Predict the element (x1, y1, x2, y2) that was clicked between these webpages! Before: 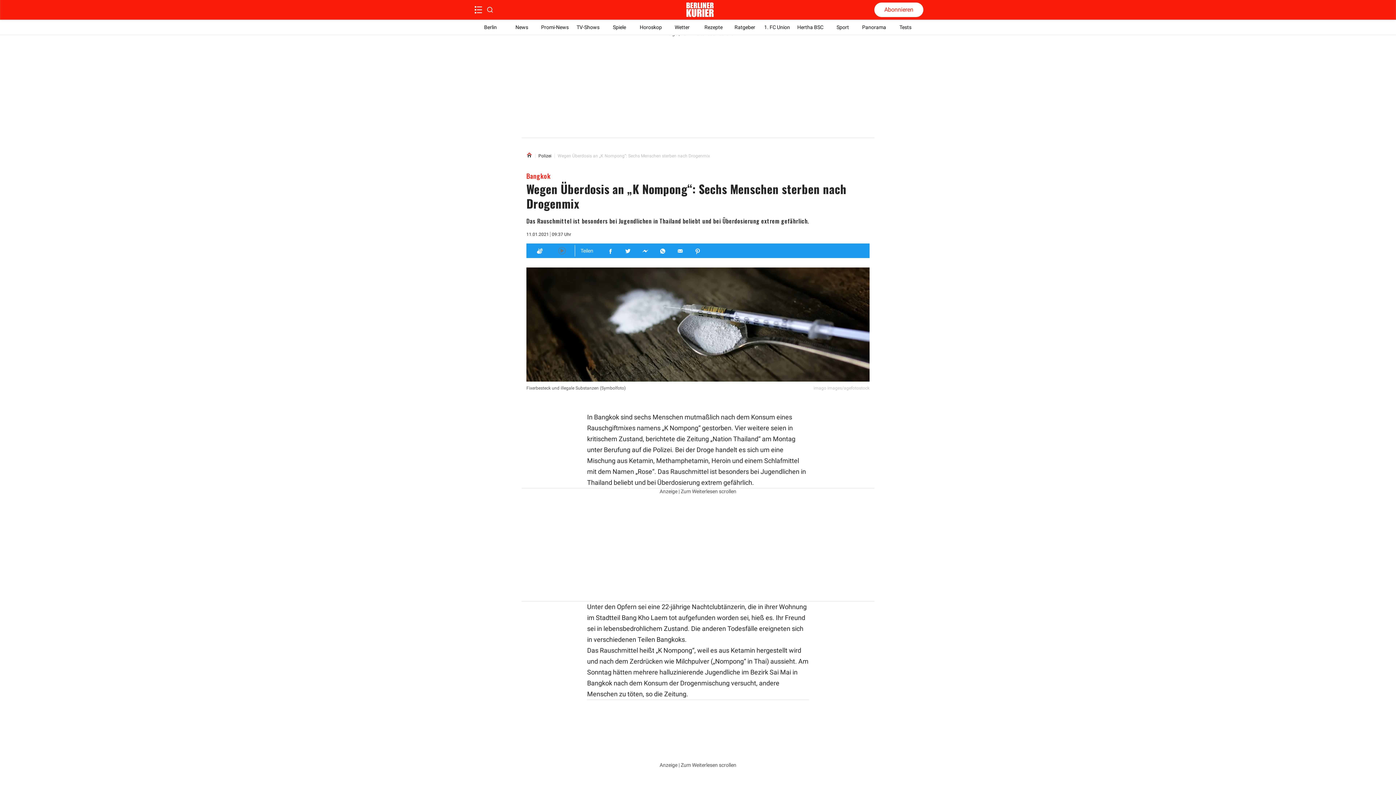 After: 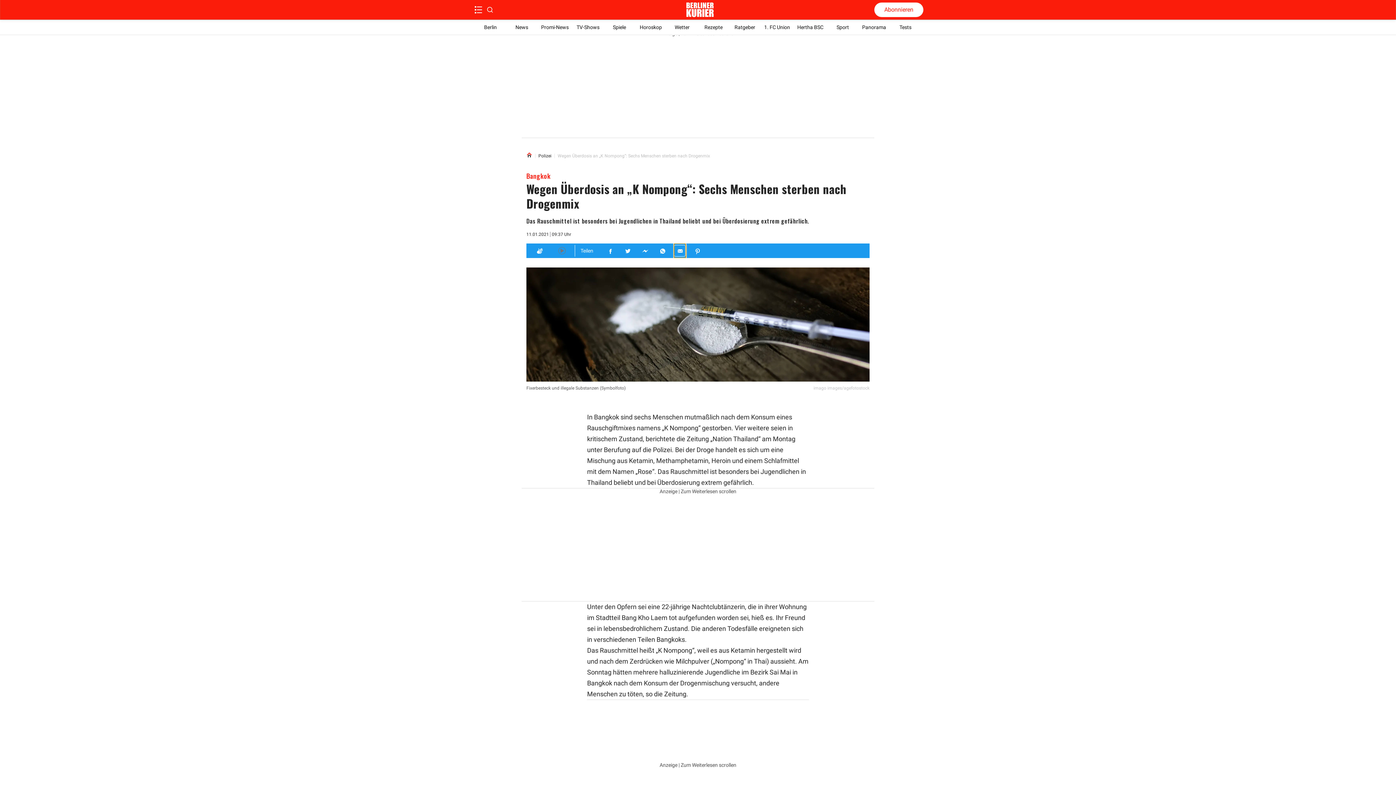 Action: bbox: (674, 243, 685, 258) label: Teilen für E-mail